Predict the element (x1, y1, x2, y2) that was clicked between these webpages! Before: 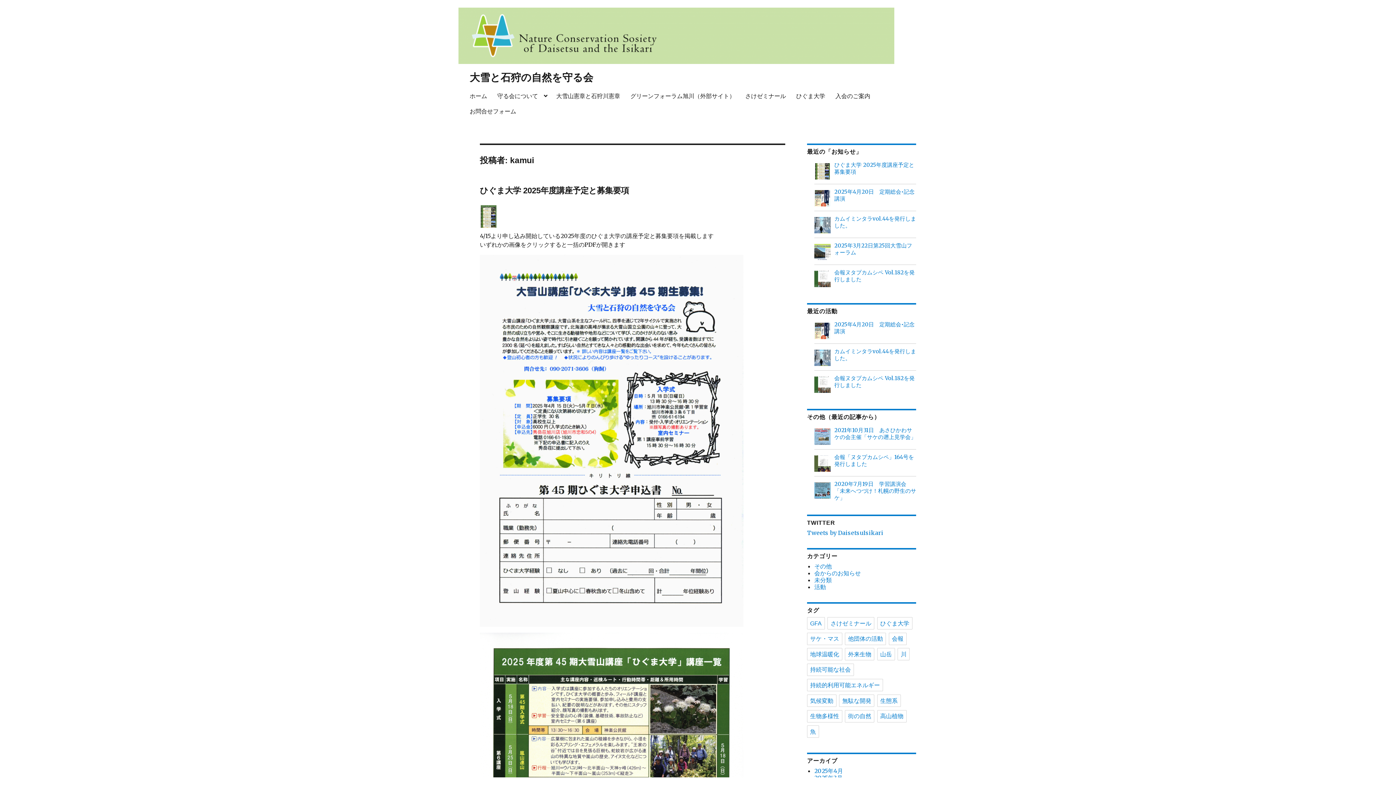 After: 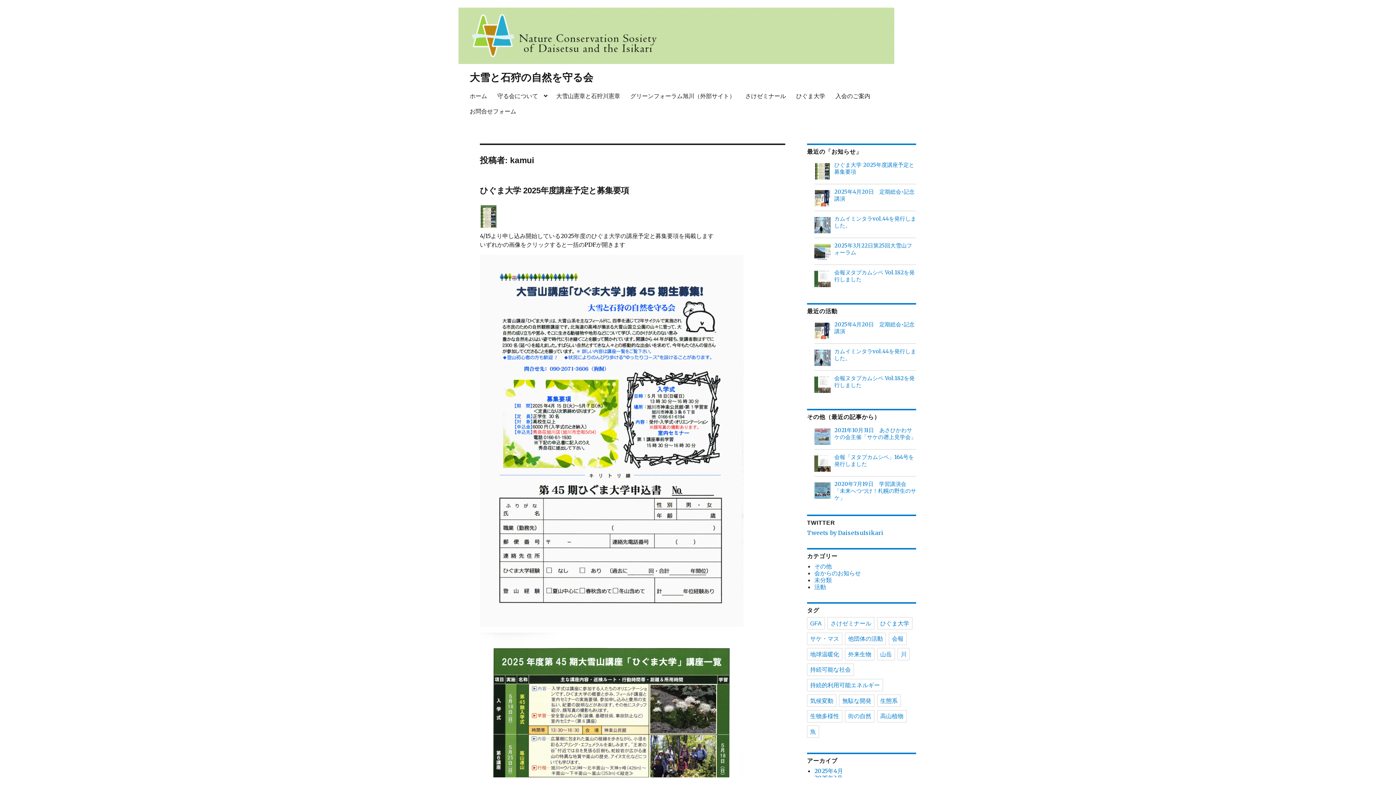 Action: bbox: (480, 619, 743, 626)